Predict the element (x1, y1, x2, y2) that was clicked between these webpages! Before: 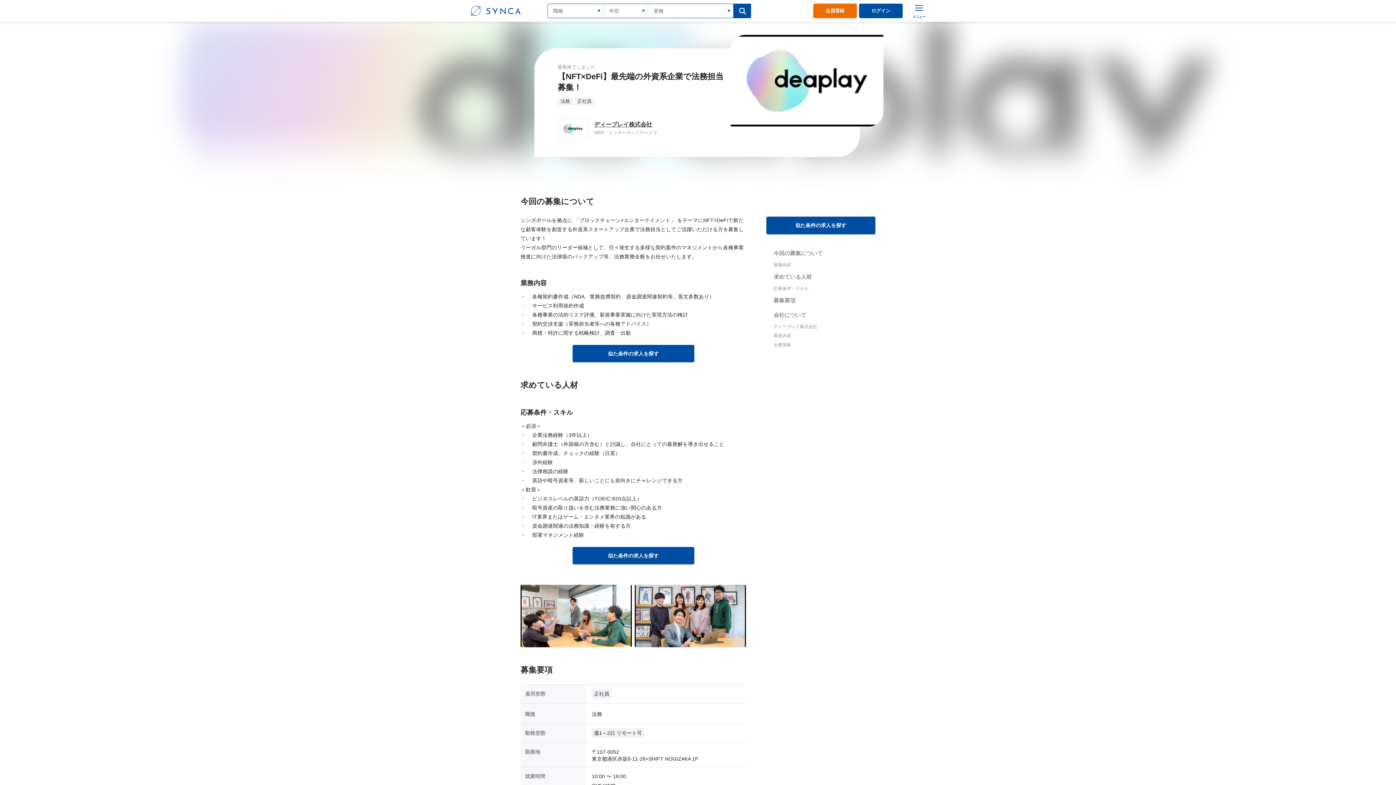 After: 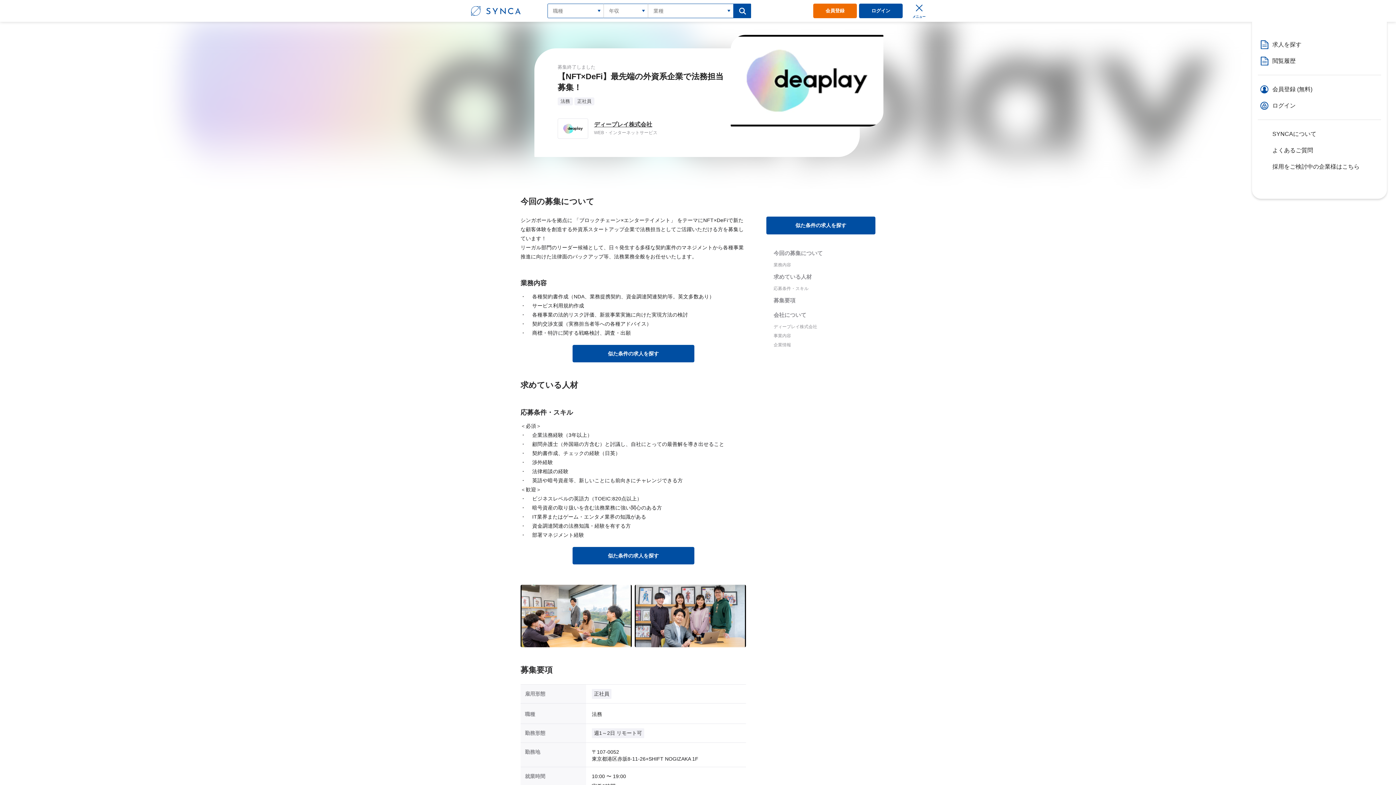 Action: bbox: (910, 2, 928, 19) label: メニュー